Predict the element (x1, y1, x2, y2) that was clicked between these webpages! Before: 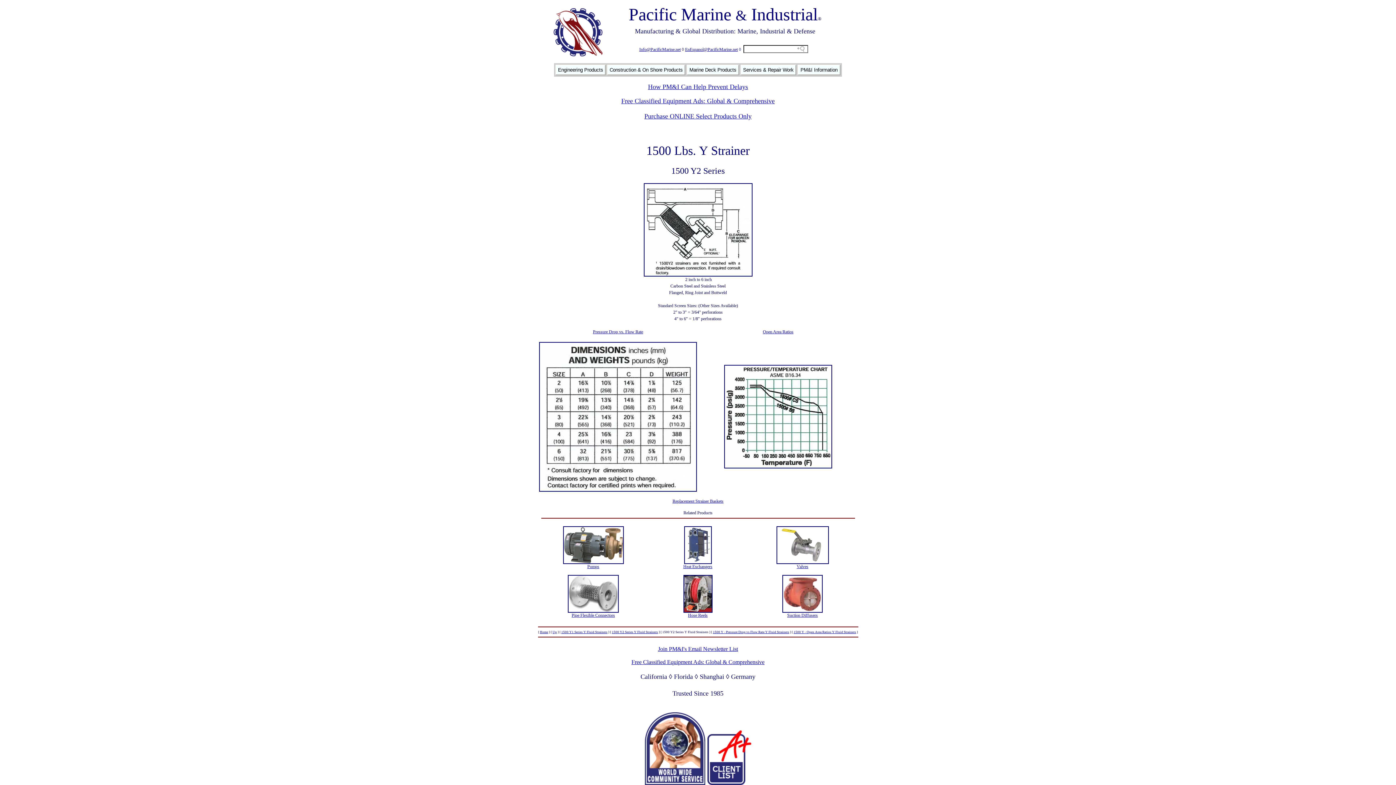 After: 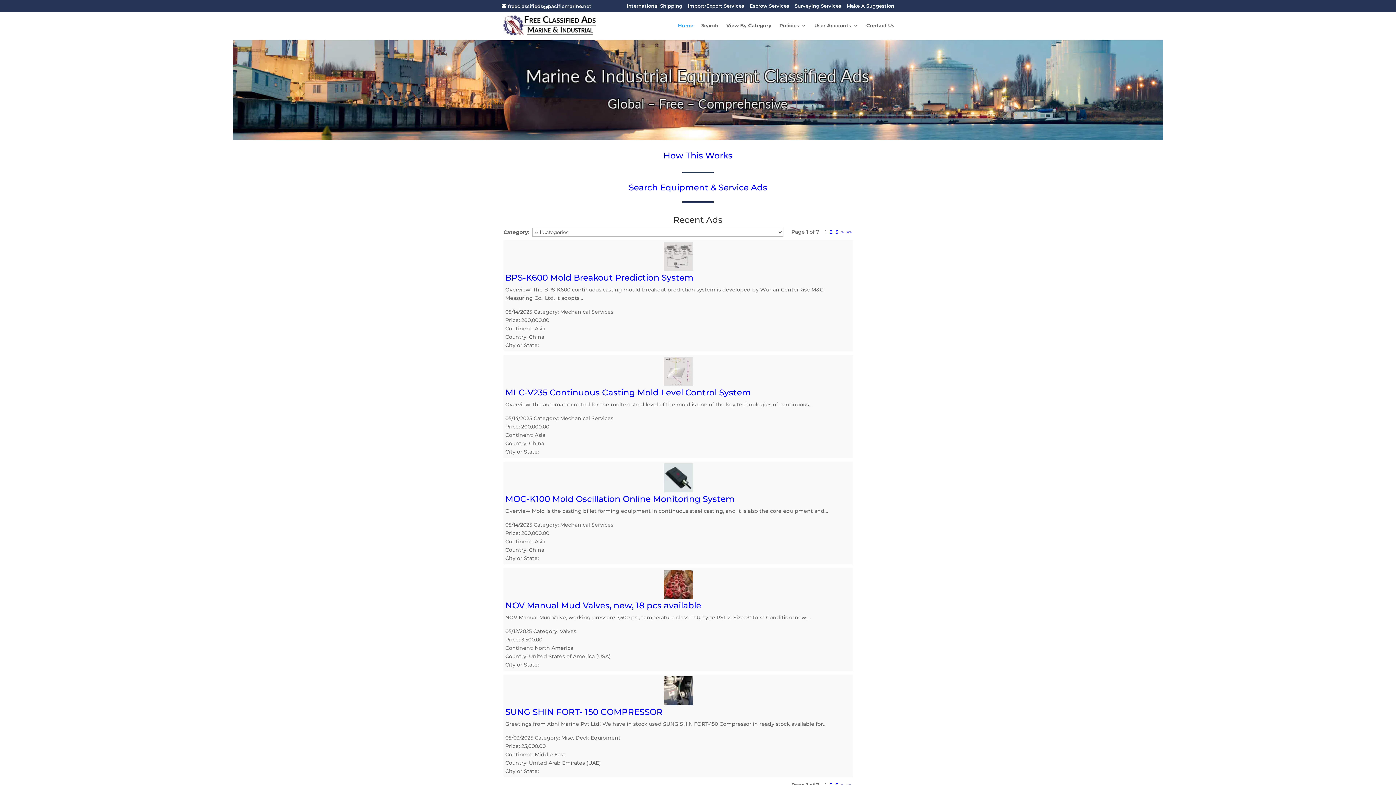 Action: bbox: (631, 659, 764, 665) label: Free Classified Equipment Ads: Global & Comprehensive